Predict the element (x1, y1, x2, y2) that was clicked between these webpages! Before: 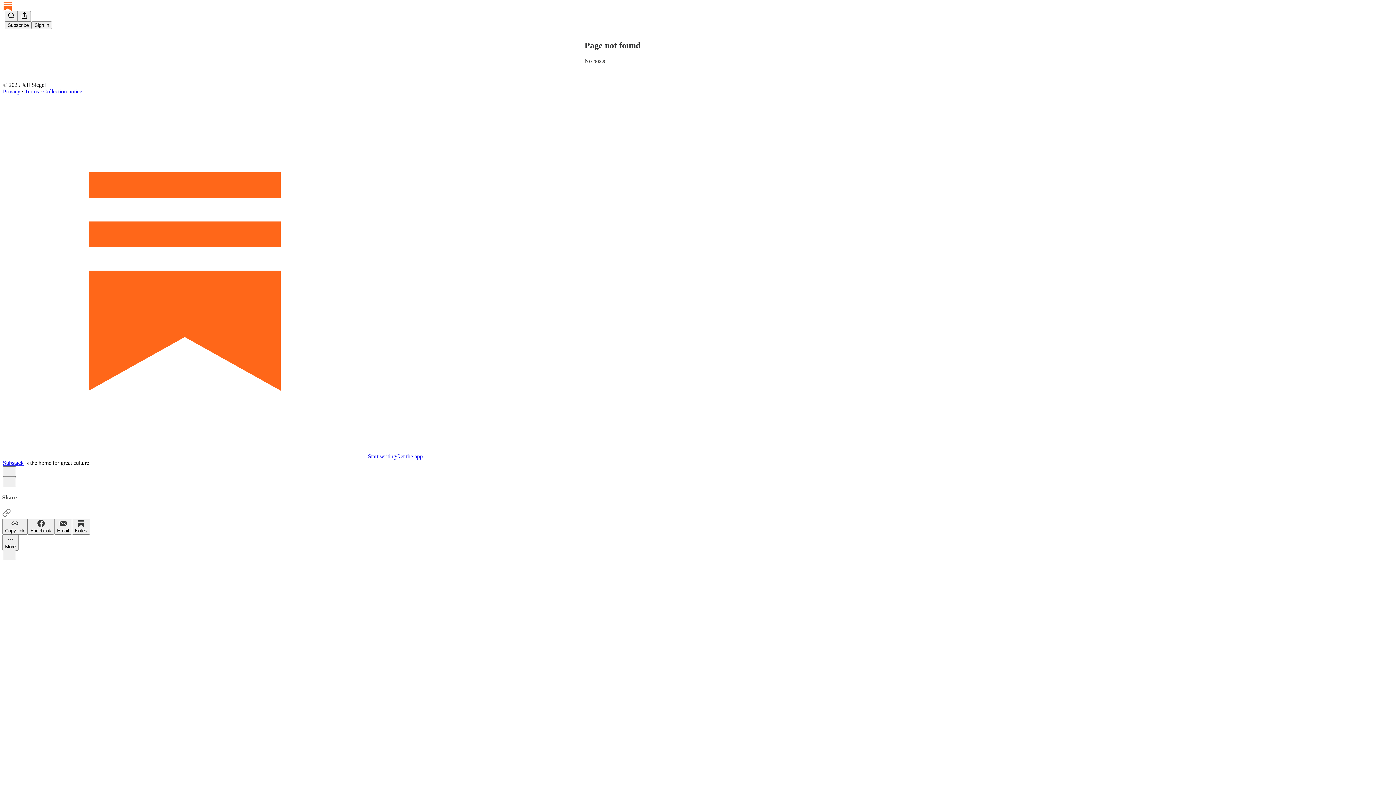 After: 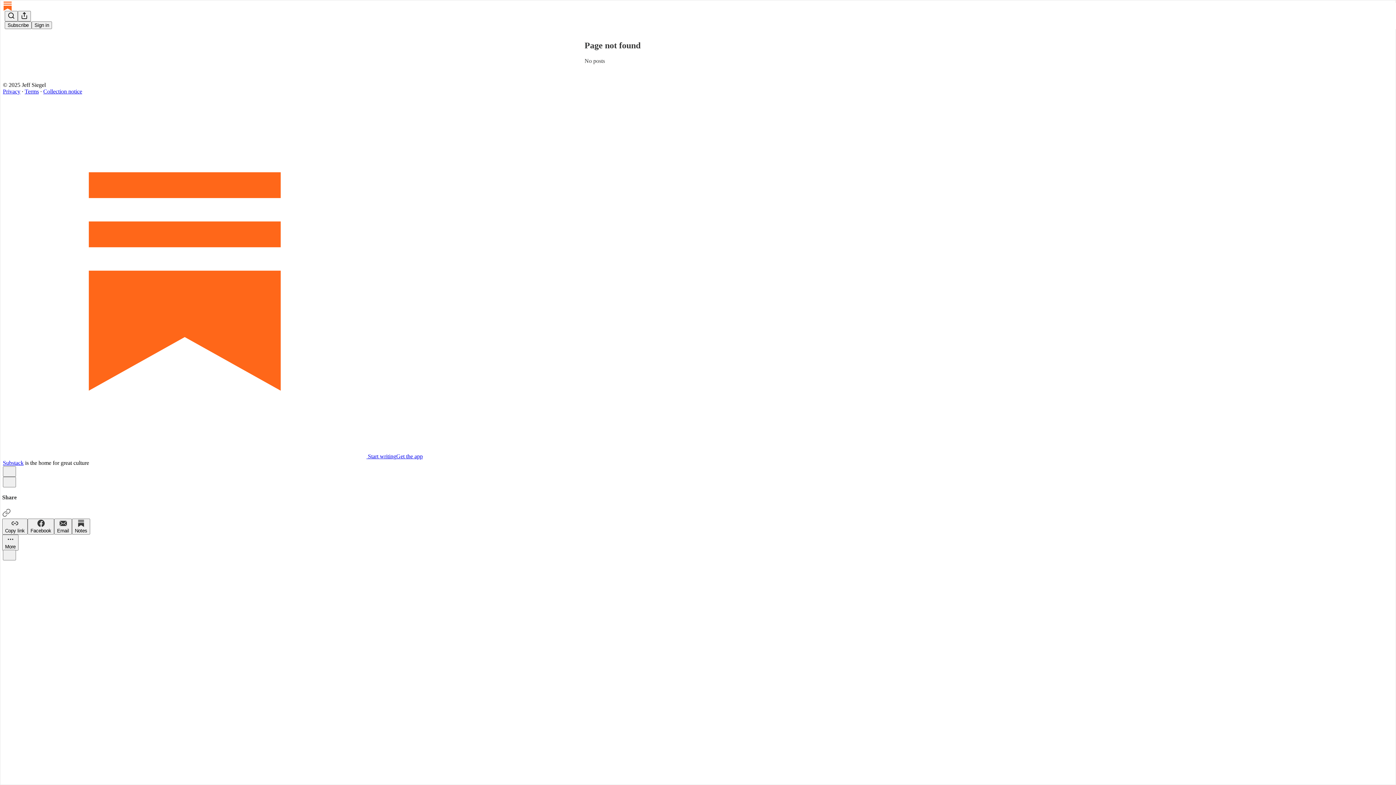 Action: label: Terms bbox: (24, 88, 38, 94)